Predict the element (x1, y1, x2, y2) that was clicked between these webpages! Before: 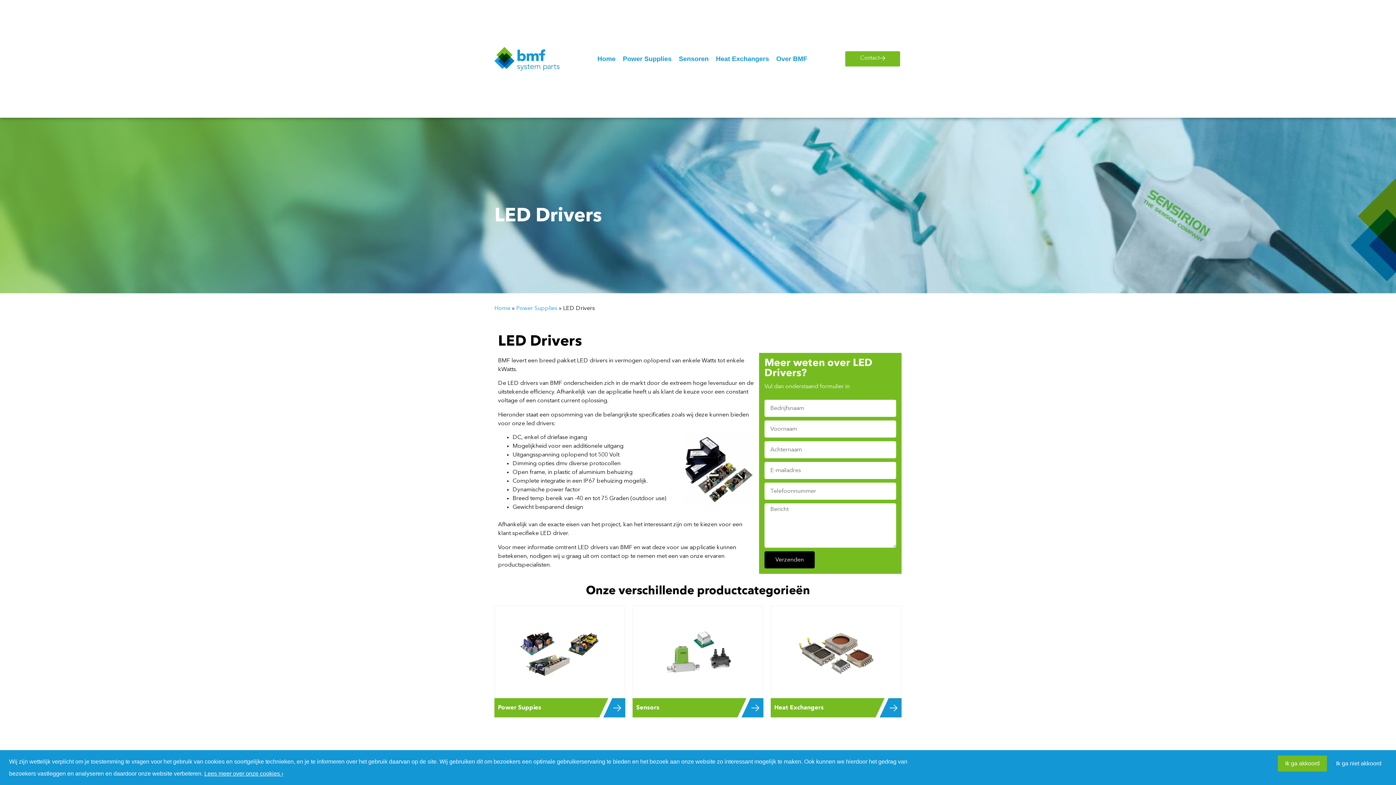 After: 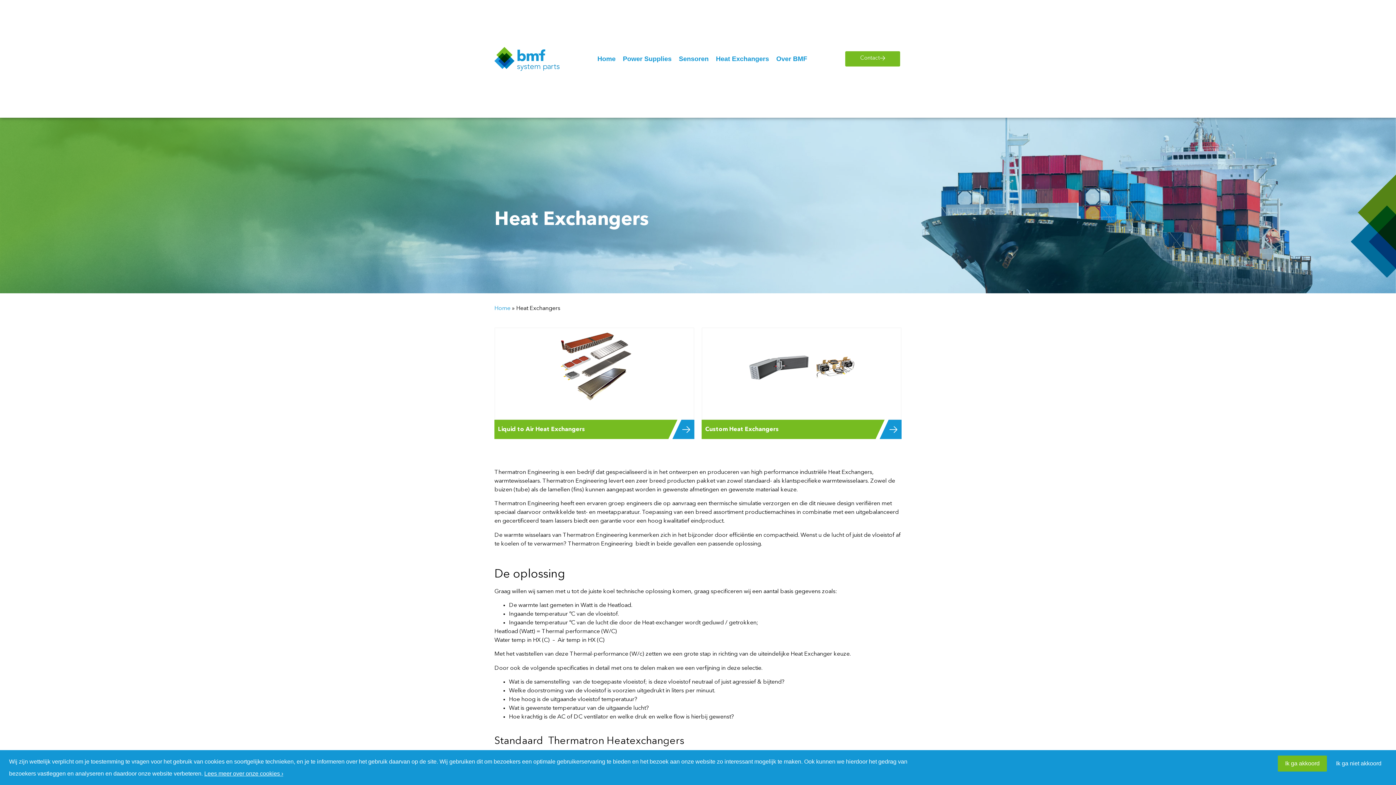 Action: bbox: (770, 698, 901, 717) label: Heat Exchangers